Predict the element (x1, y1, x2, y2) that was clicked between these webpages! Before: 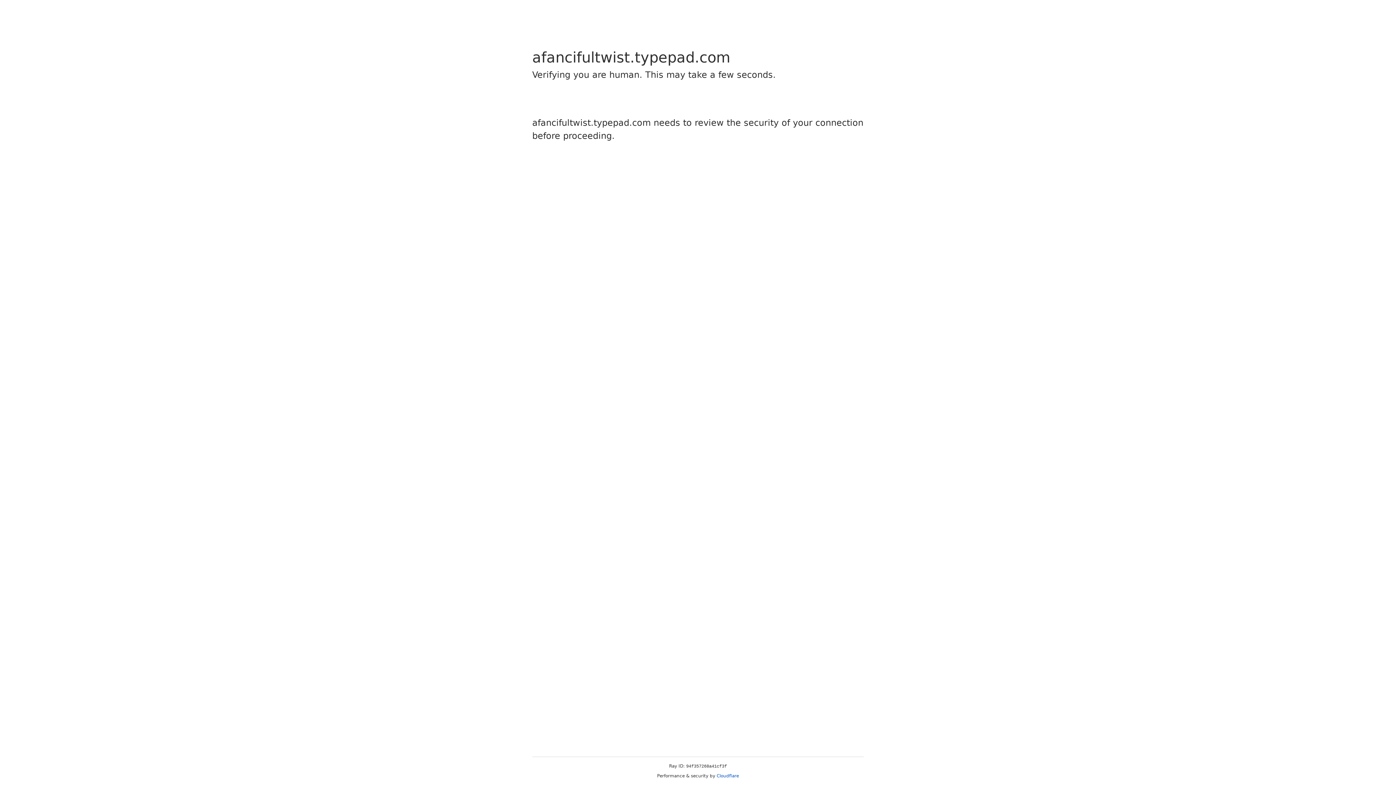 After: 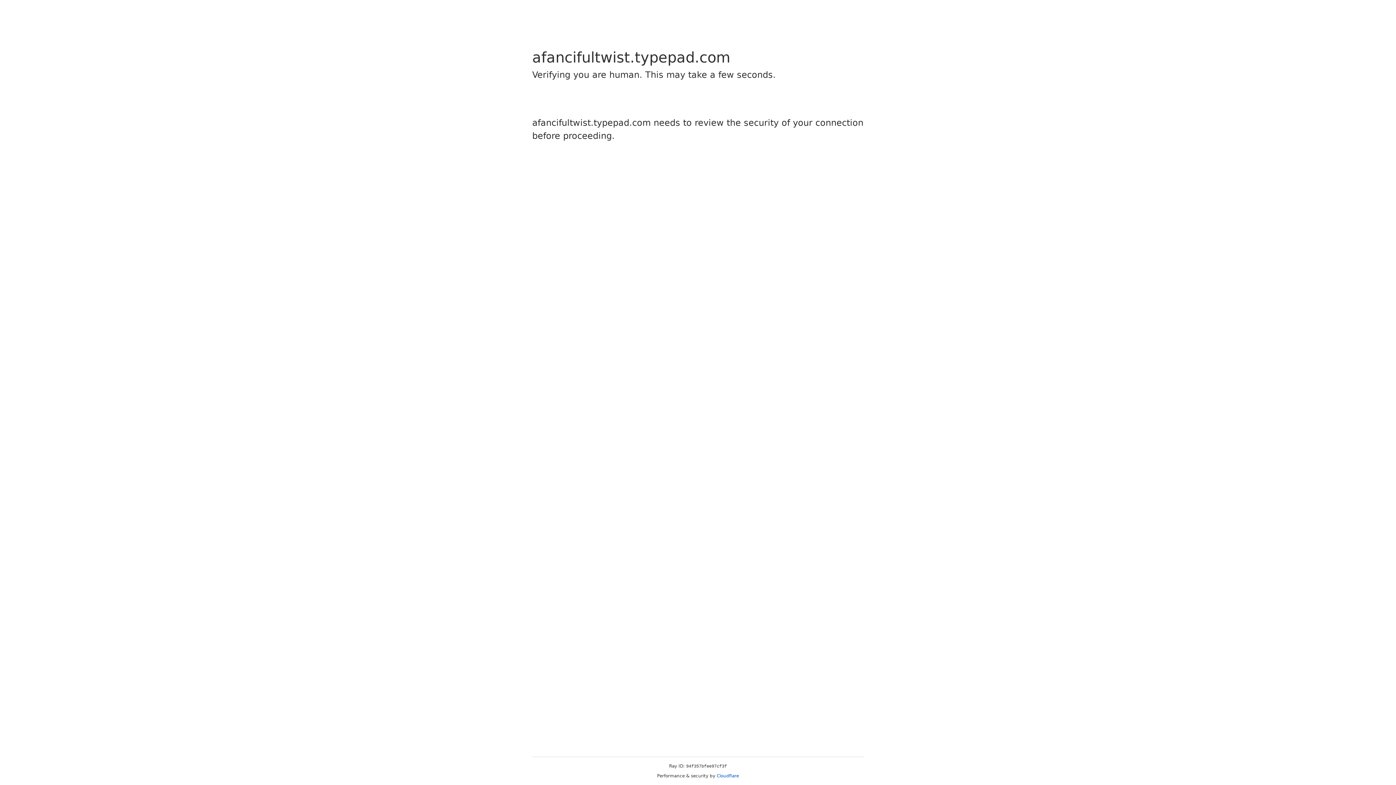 Action: label: Cloudflare bbox: (716, 773, 739, 778)